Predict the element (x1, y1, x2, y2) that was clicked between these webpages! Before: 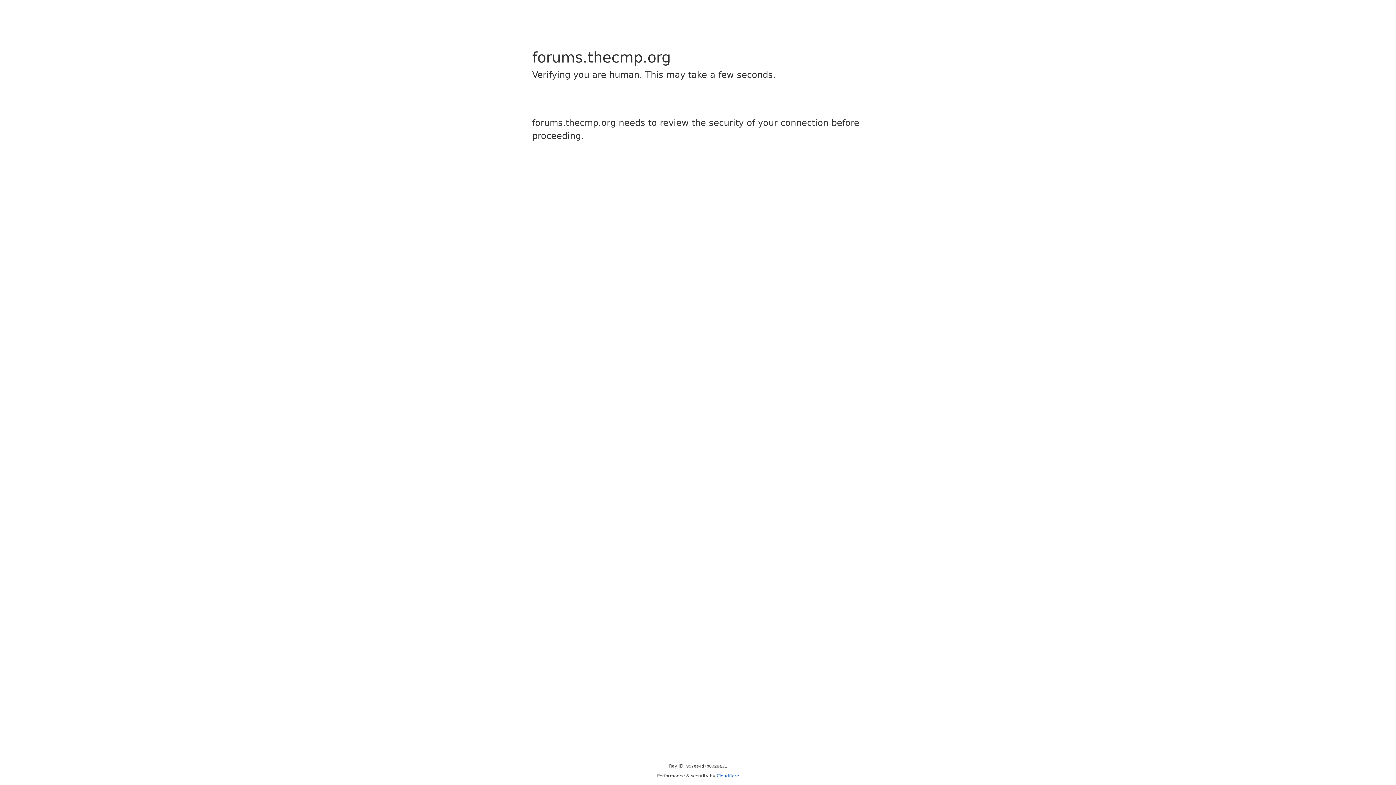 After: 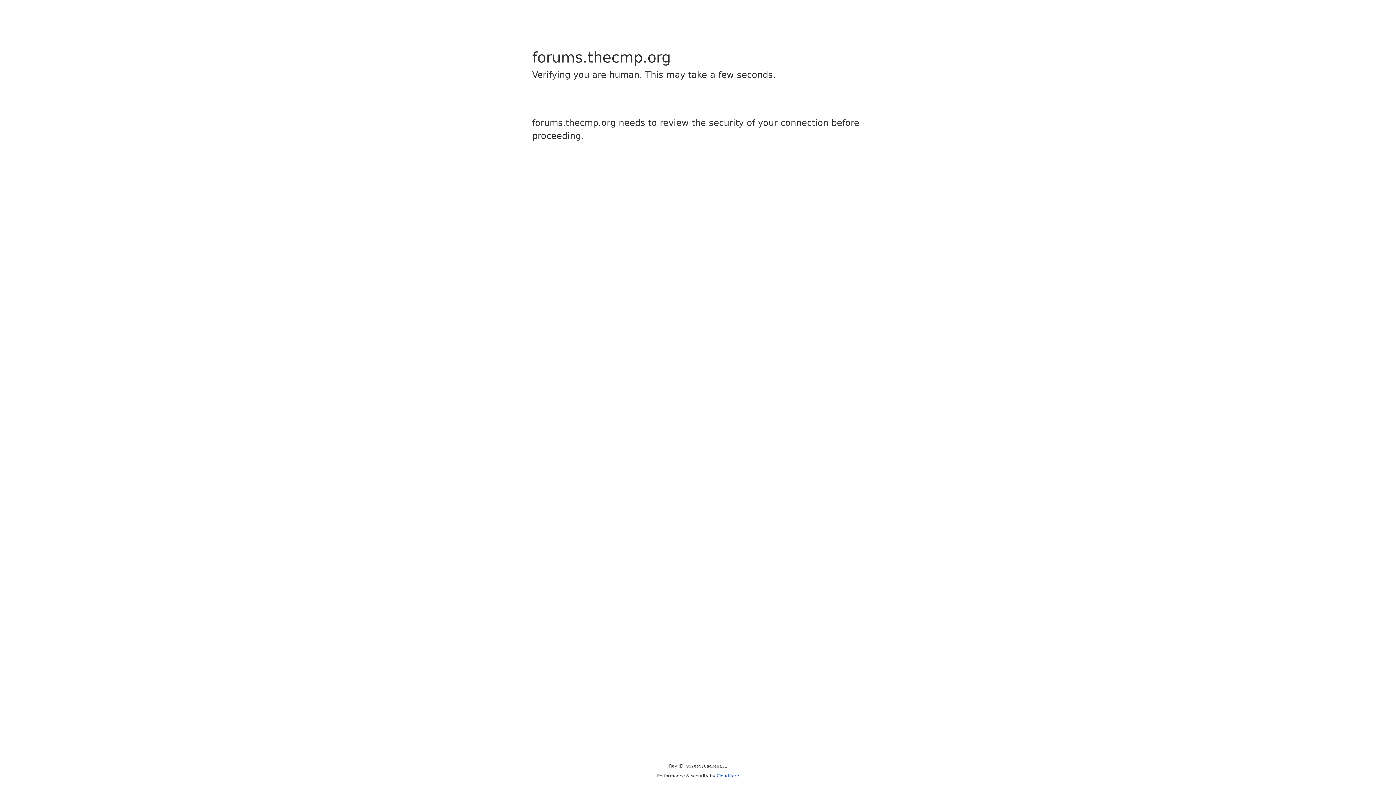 Action: bbox: (716, 773, 739, 778) label: Cloudflare